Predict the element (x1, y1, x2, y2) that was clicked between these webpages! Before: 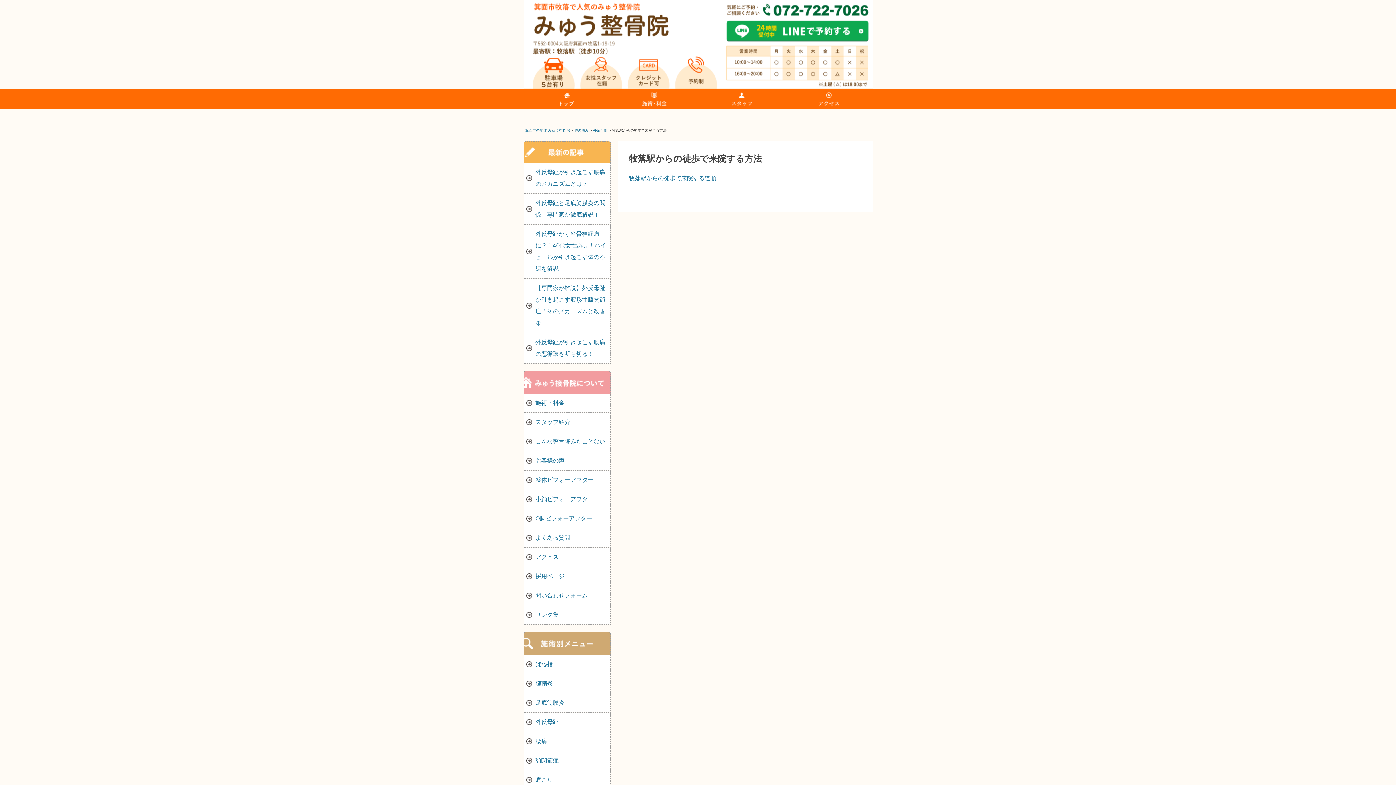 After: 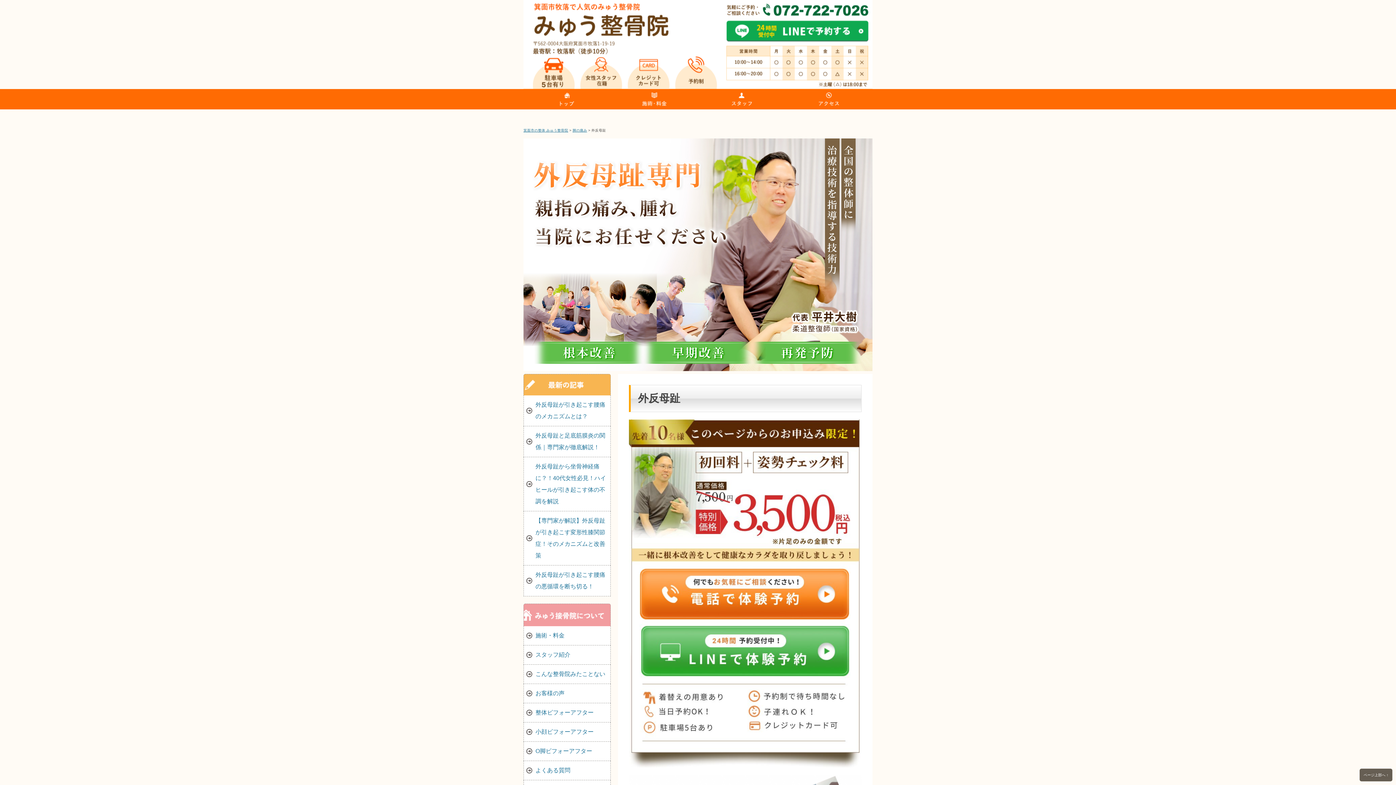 Action: label: 外反母趾 bbox: (593, 128, 608, 132)